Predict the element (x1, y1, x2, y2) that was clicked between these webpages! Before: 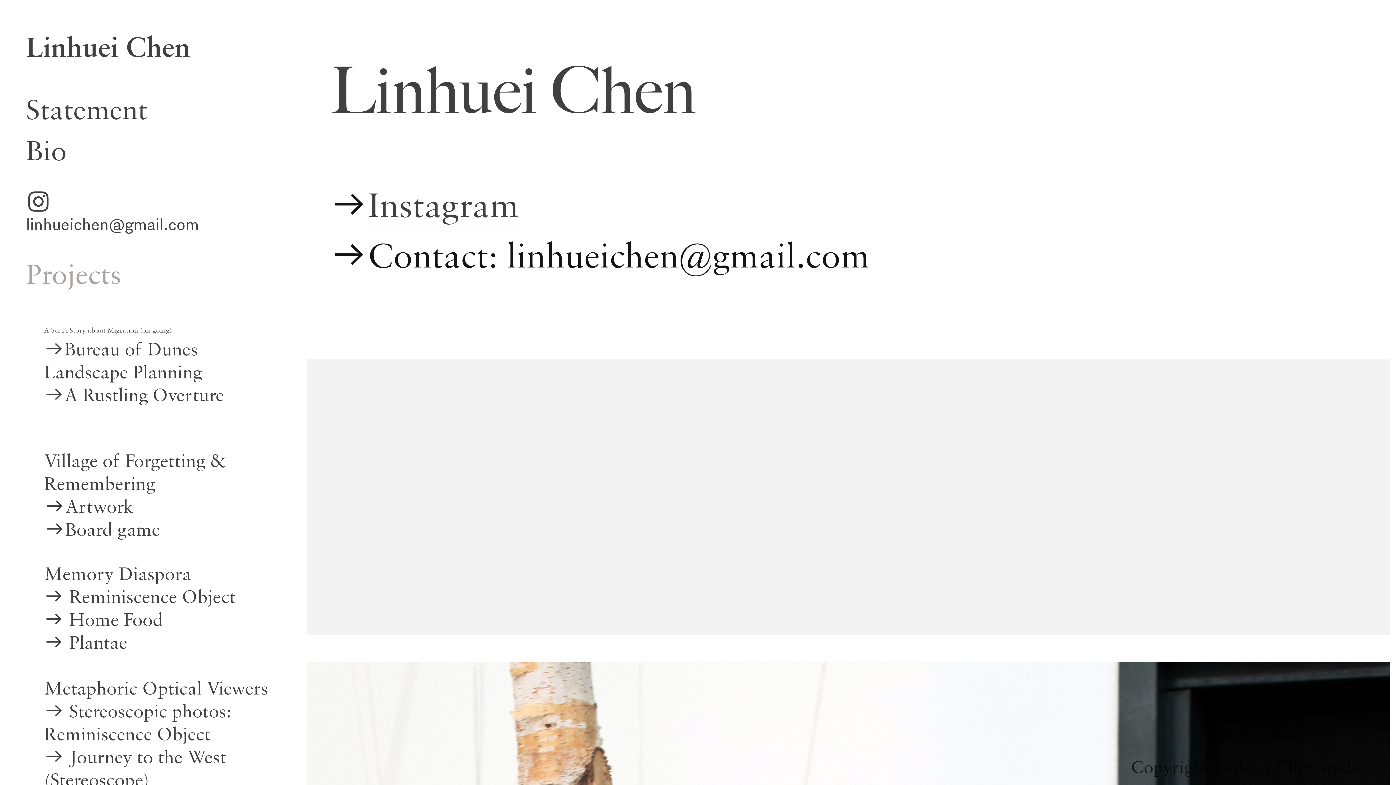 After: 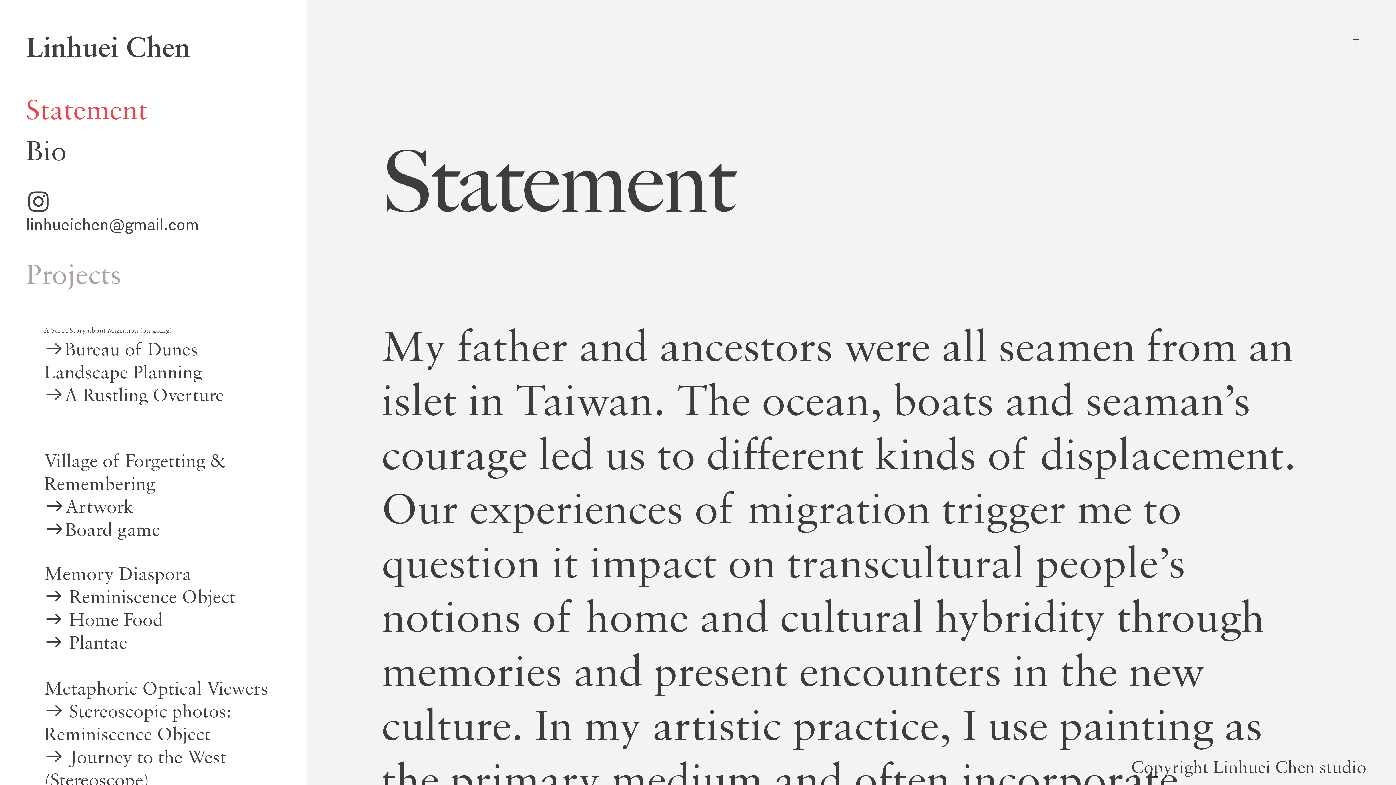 Action: label: Statement bbox: (26, 91, 147, 126)